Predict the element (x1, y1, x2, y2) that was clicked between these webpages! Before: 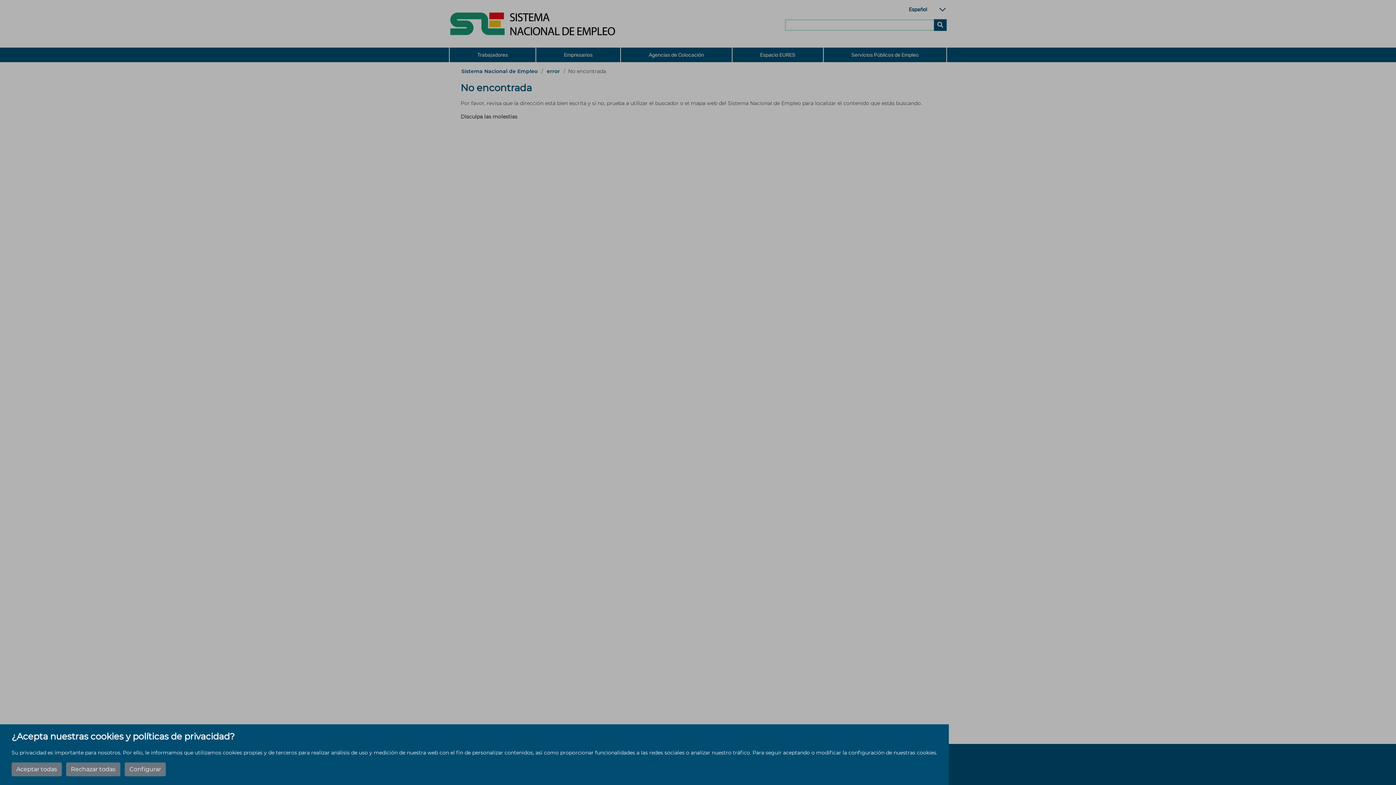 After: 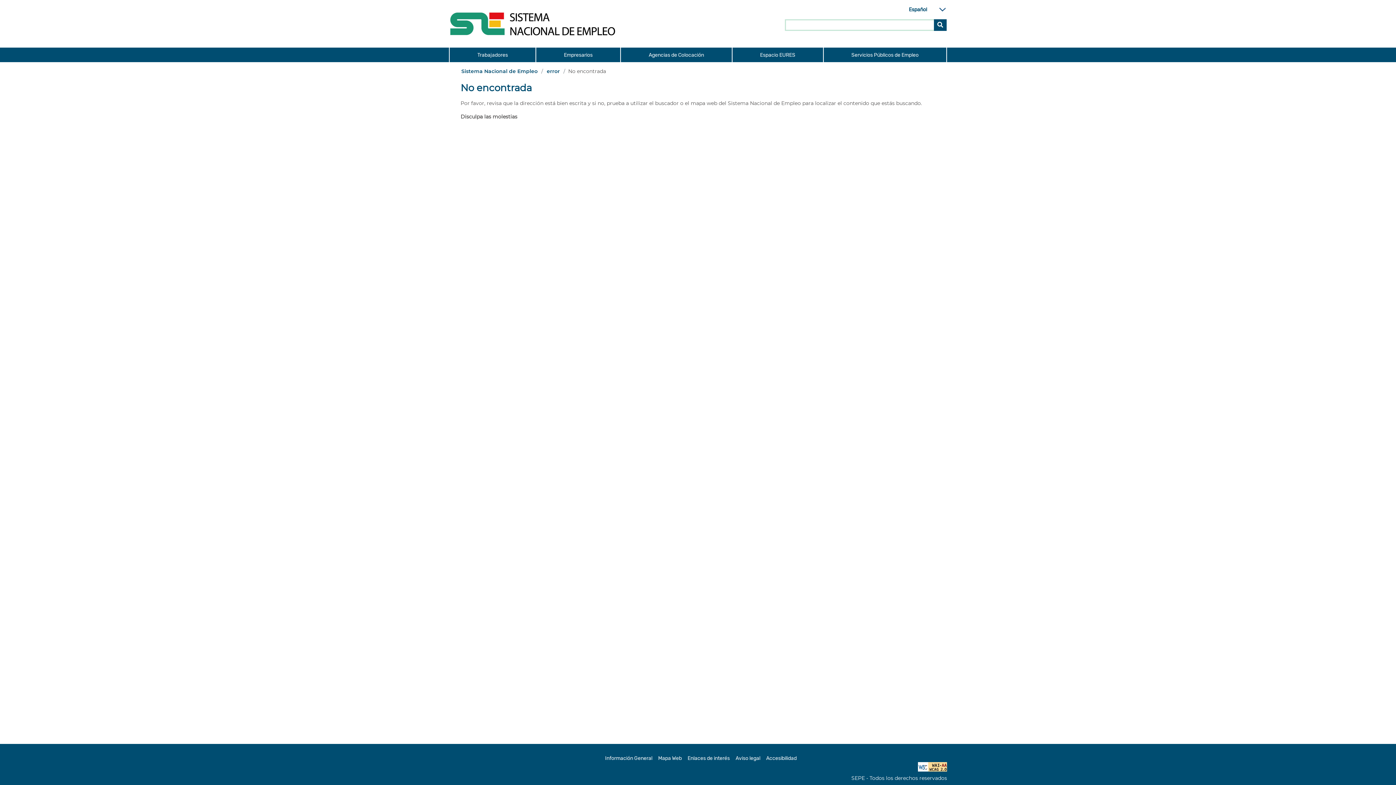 Action: label: Rechazar todas bbox: (66, 762, 120, 776)